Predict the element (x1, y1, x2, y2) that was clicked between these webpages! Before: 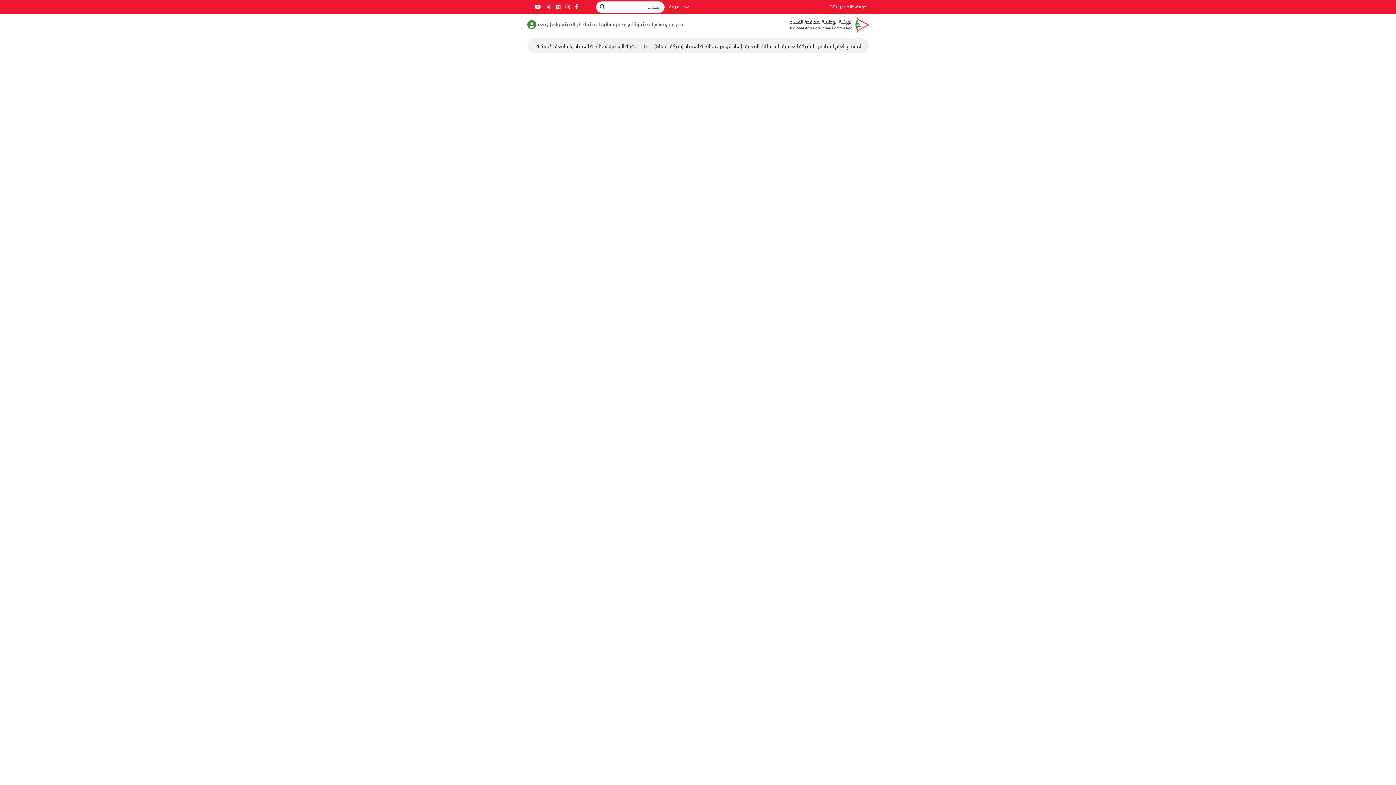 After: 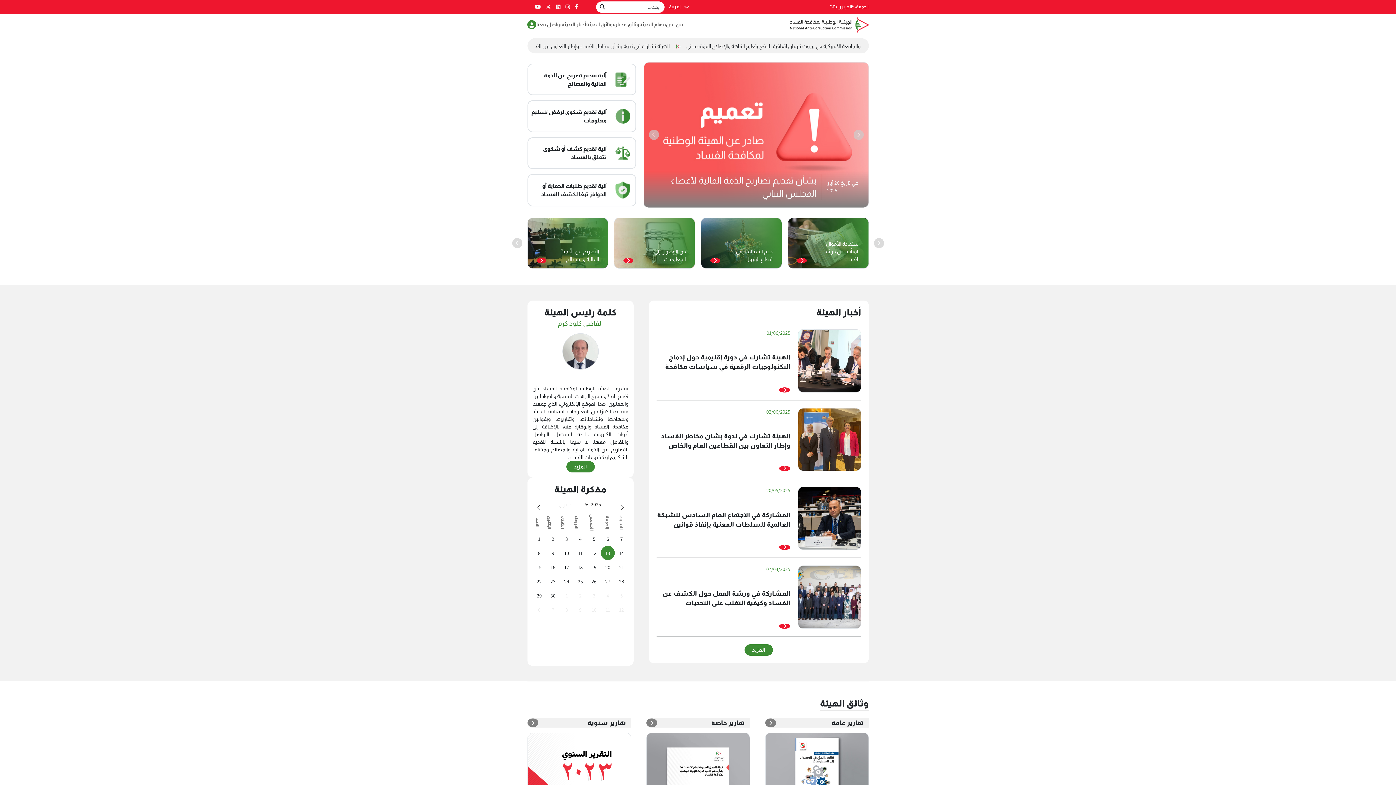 Action: bbox: (790, 20, 868, 27)